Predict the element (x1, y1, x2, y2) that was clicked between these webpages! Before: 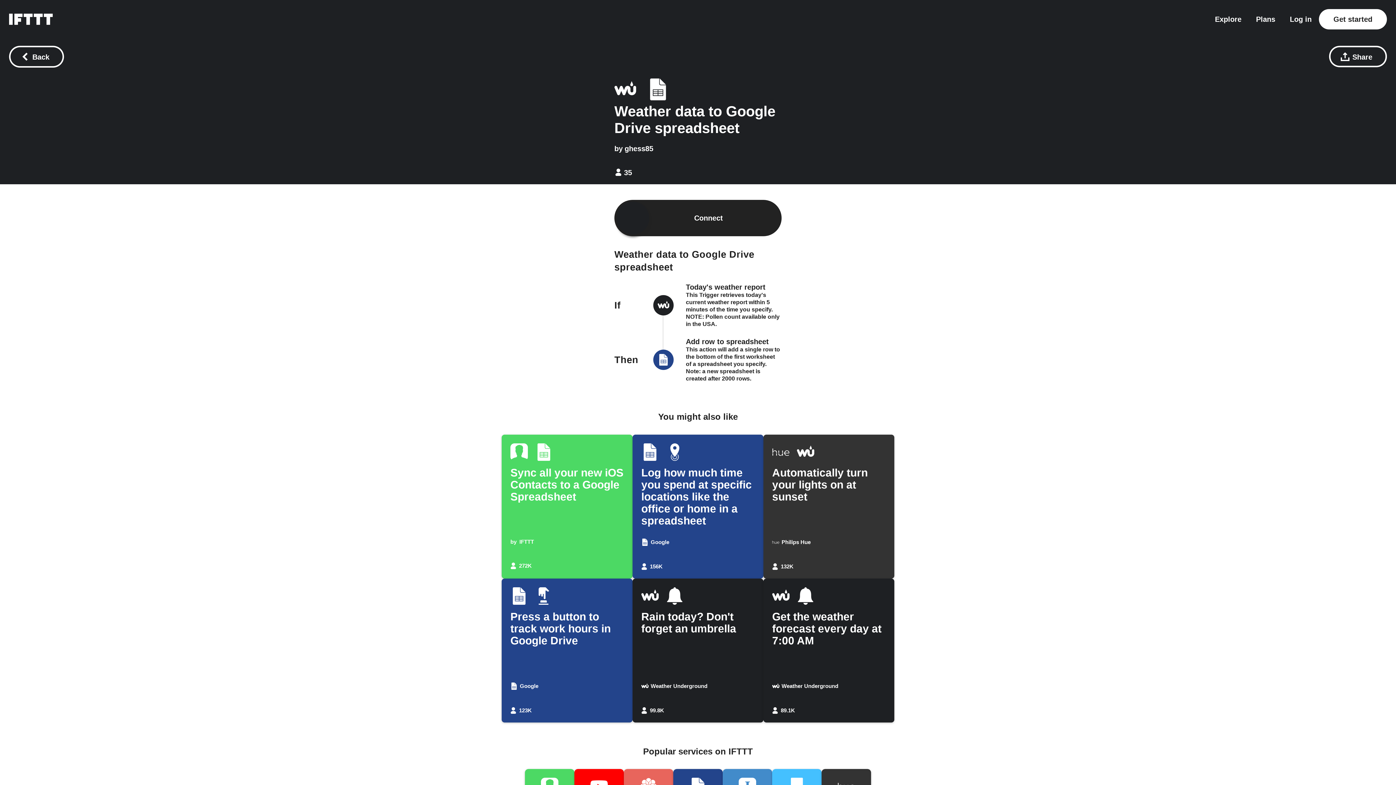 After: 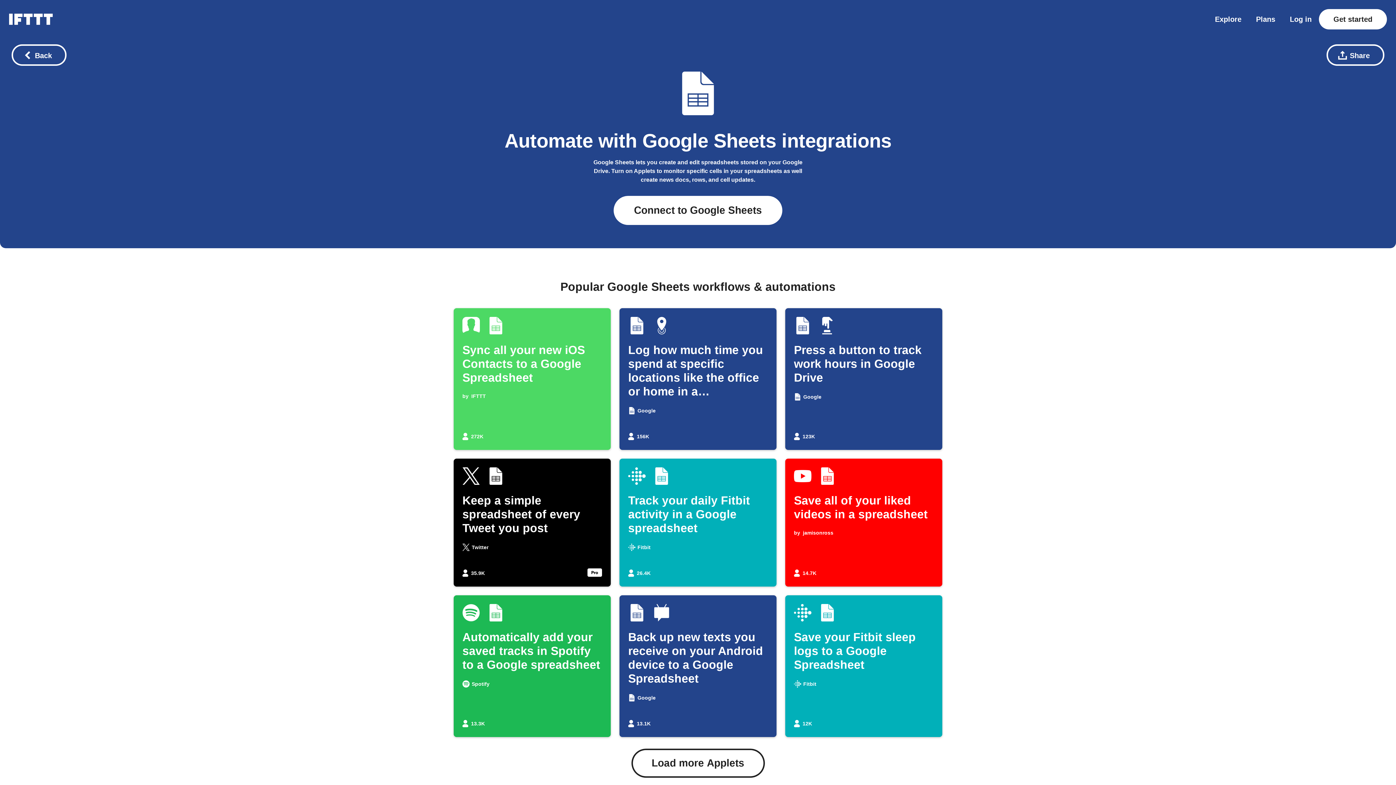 Action: bbox: (647, 78, 669, 102)